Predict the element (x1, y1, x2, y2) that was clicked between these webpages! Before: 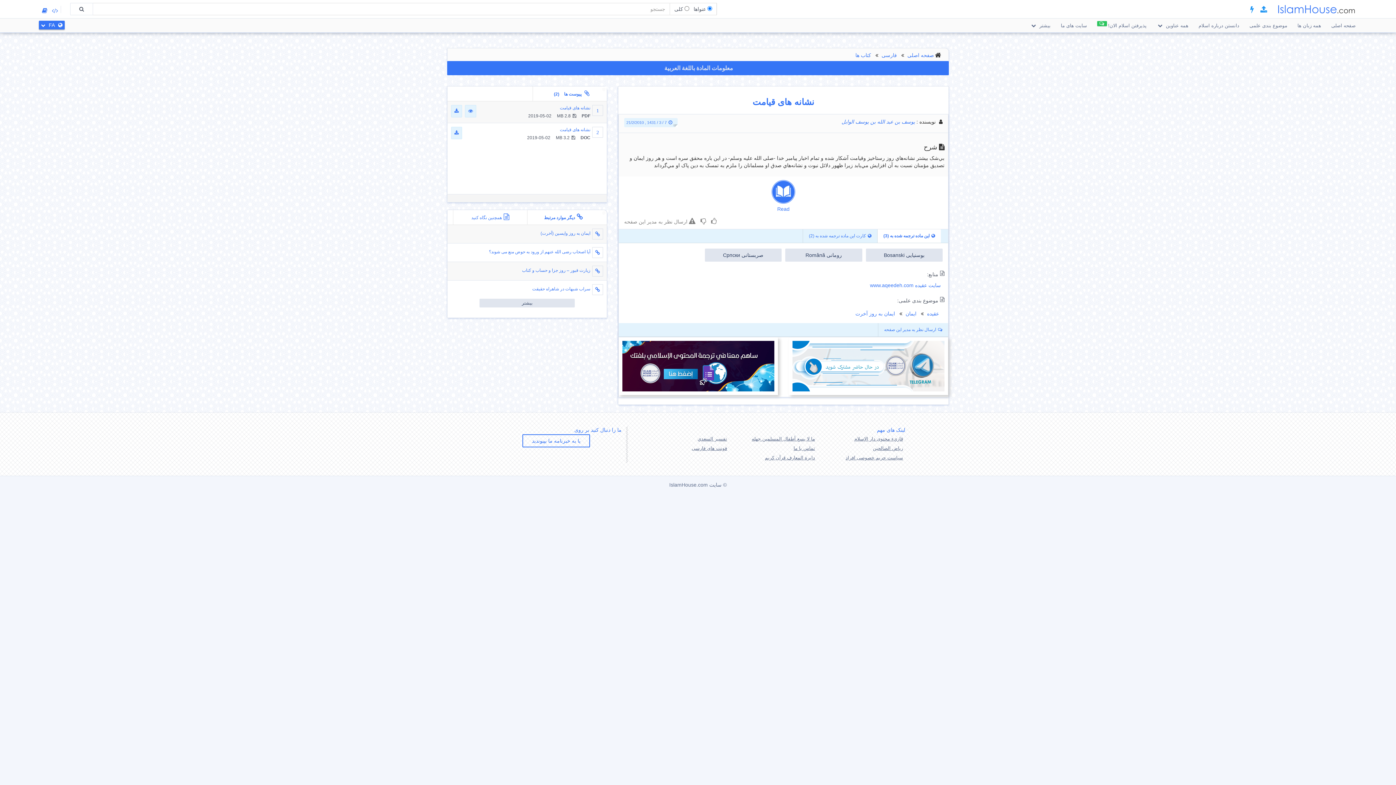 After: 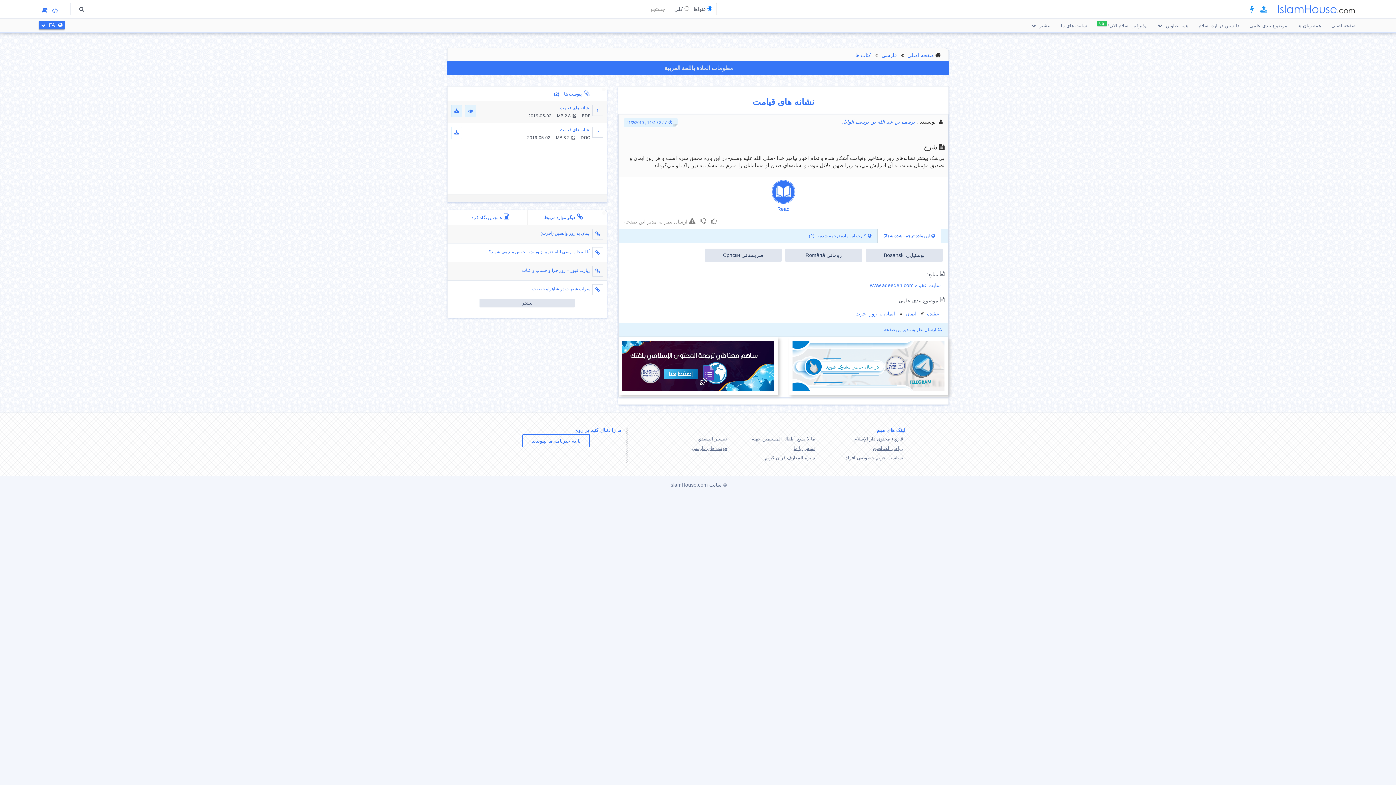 Action: bbox: (451, 126, 462, 139)